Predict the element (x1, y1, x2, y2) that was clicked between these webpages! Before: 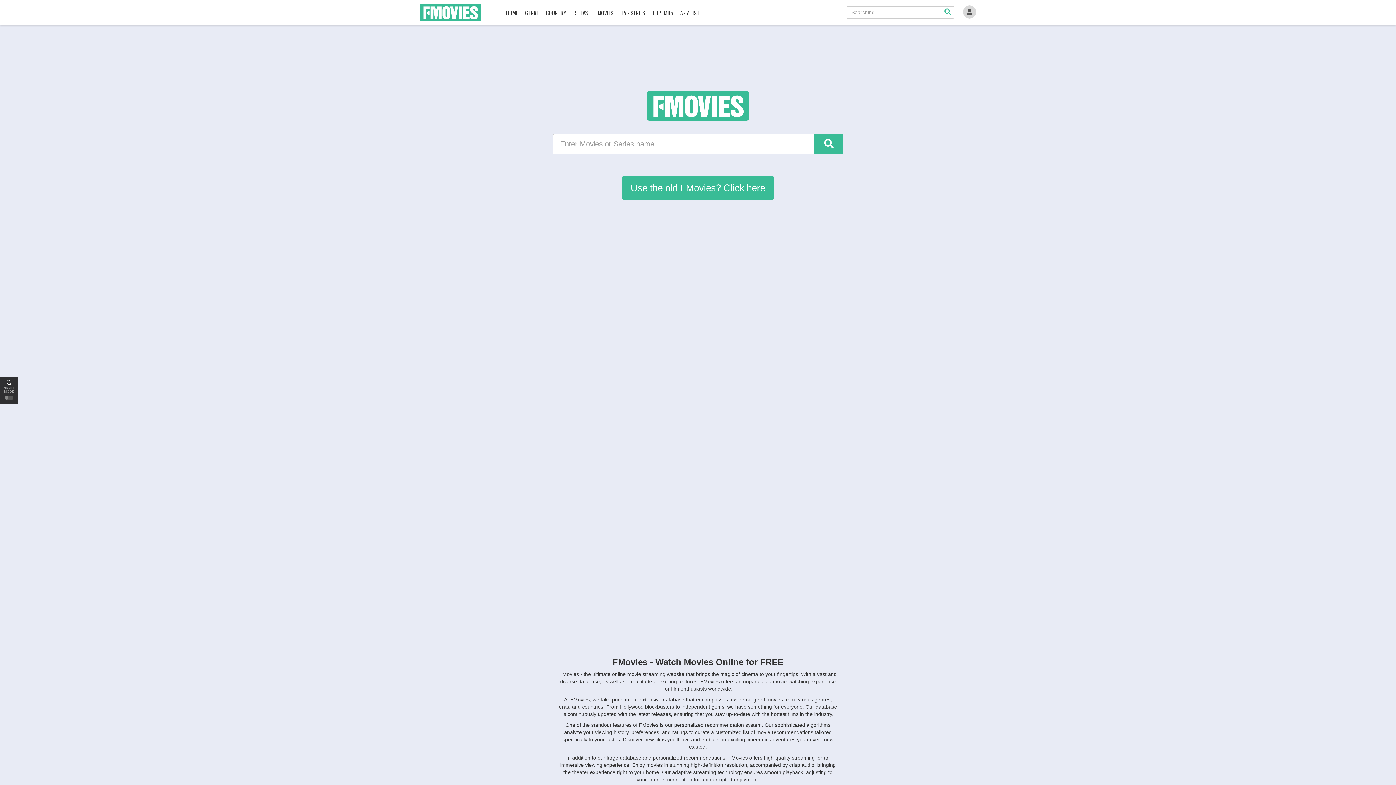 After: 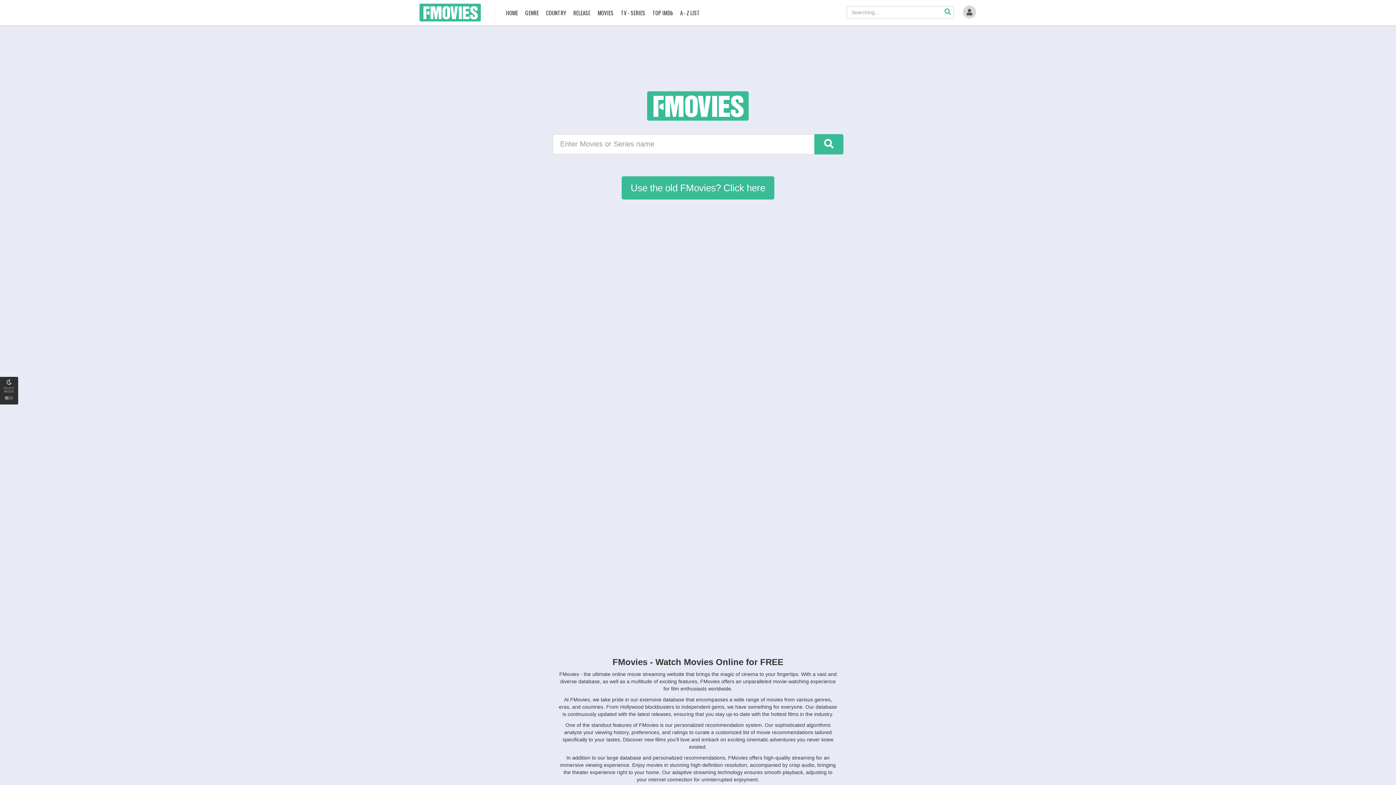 Action: bbox: (596, 0, 615, 25) label: MOVIES